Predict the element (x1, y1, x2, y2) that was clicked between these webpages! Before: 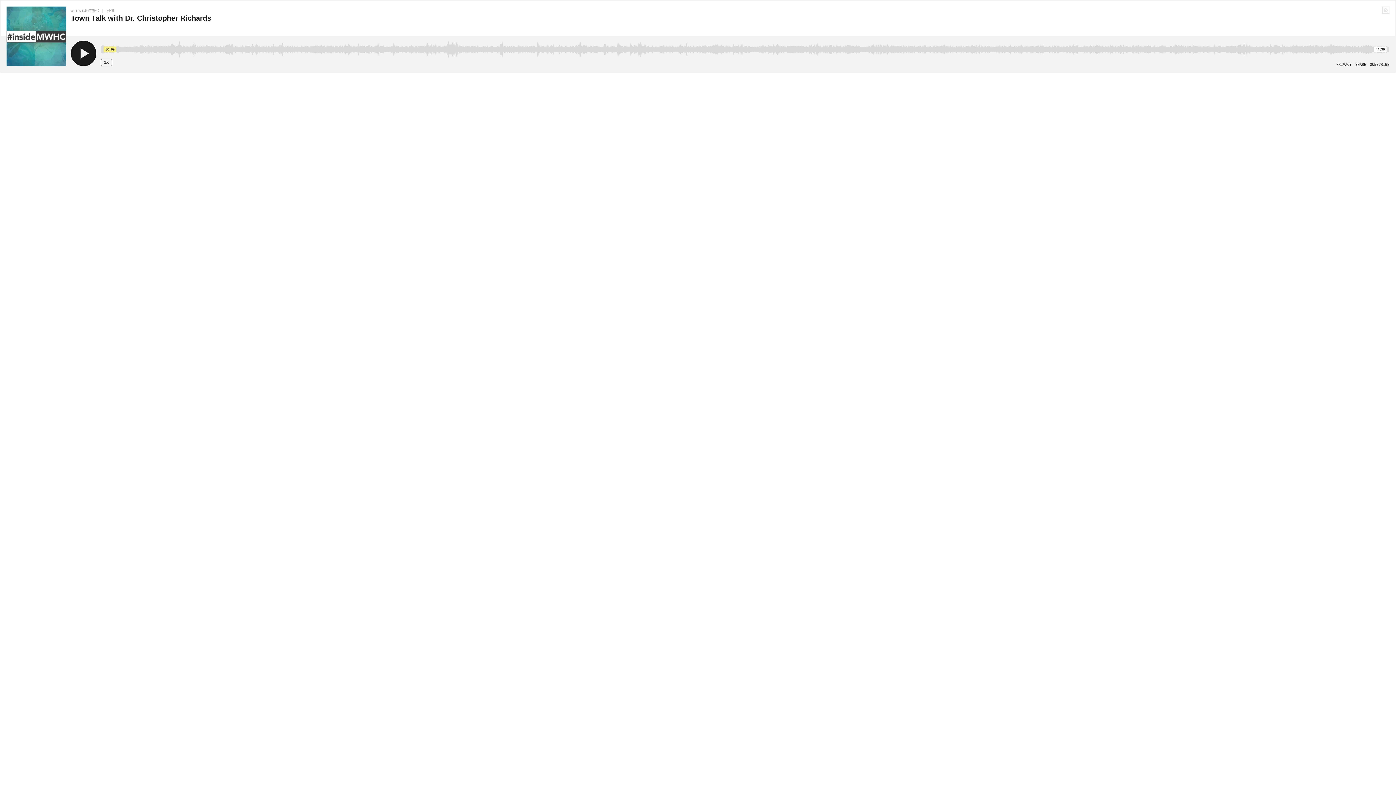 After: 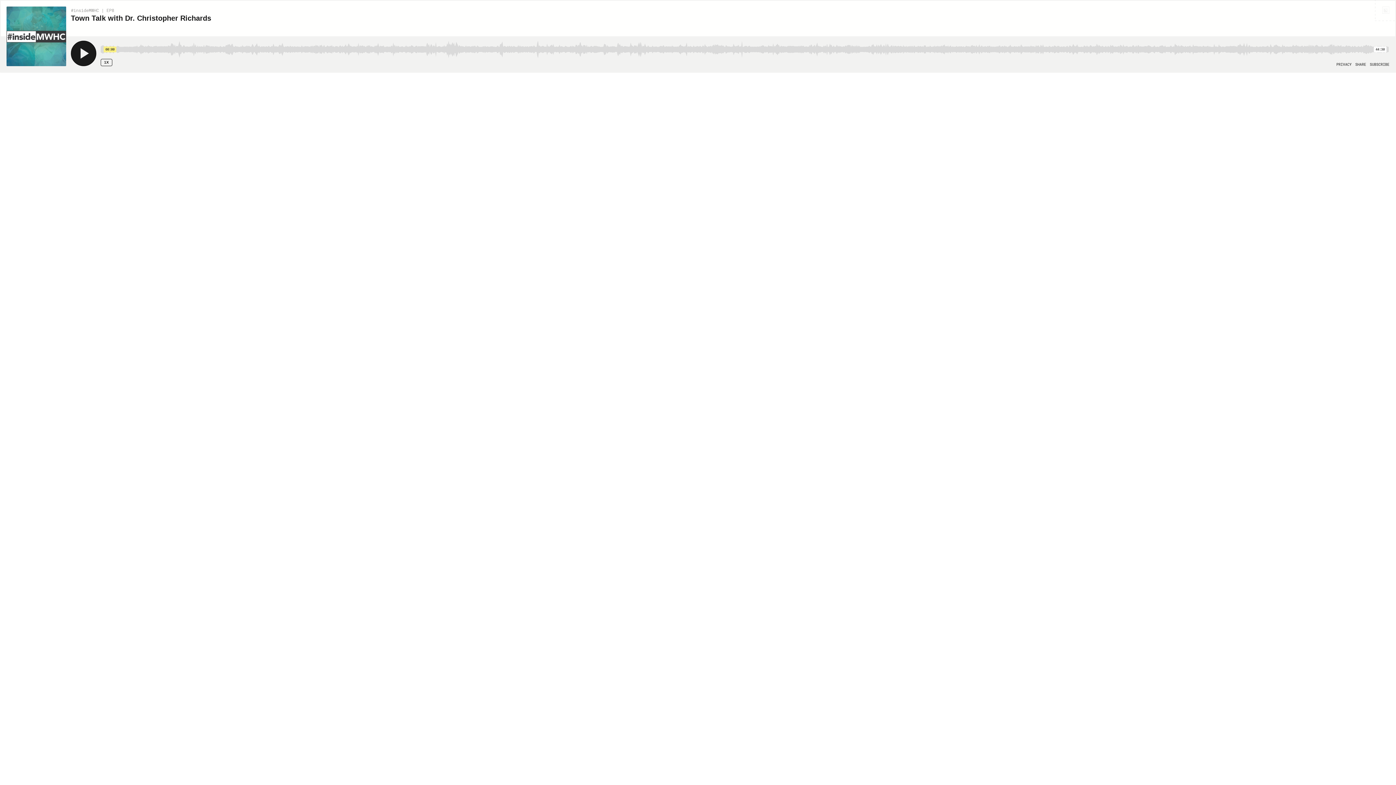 Action: bbox: (1376, 0, 1395, 19)